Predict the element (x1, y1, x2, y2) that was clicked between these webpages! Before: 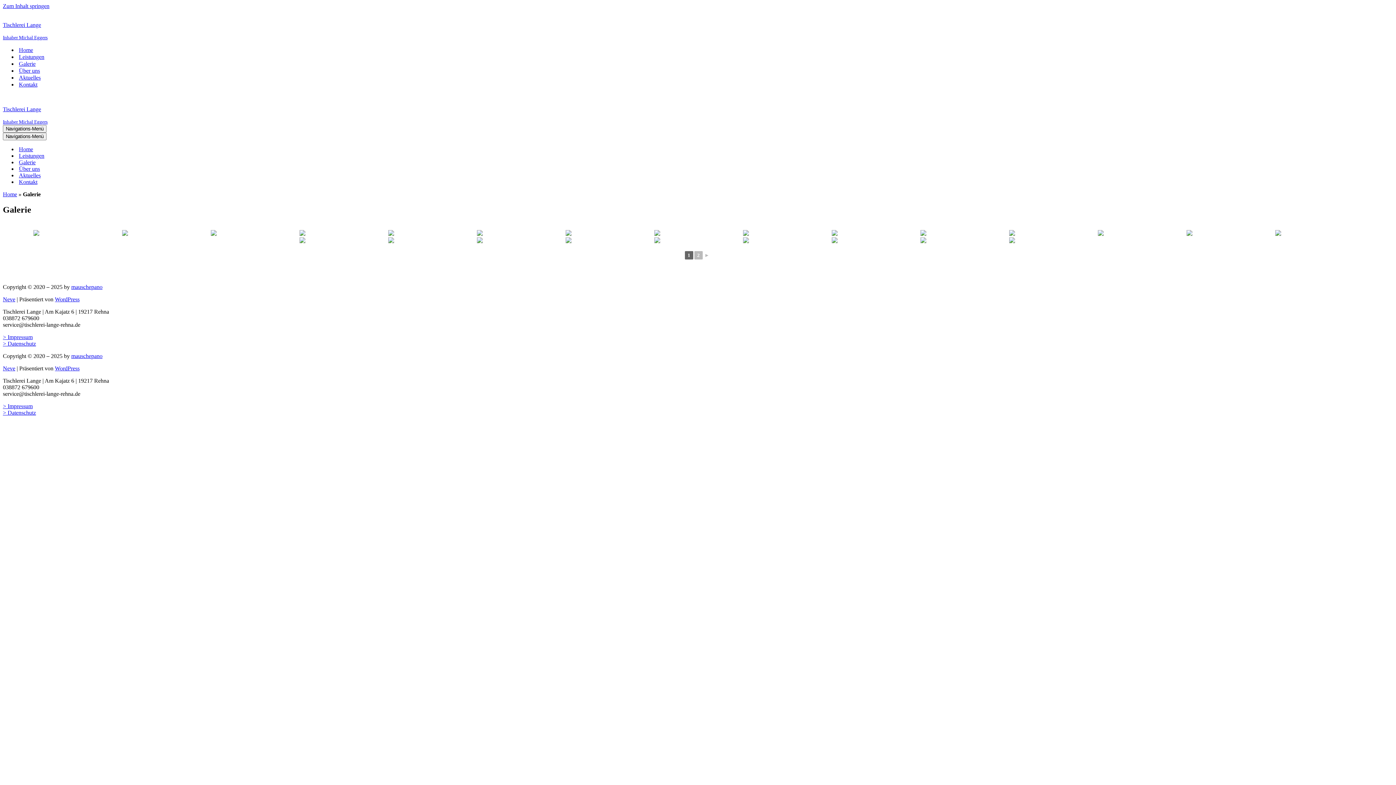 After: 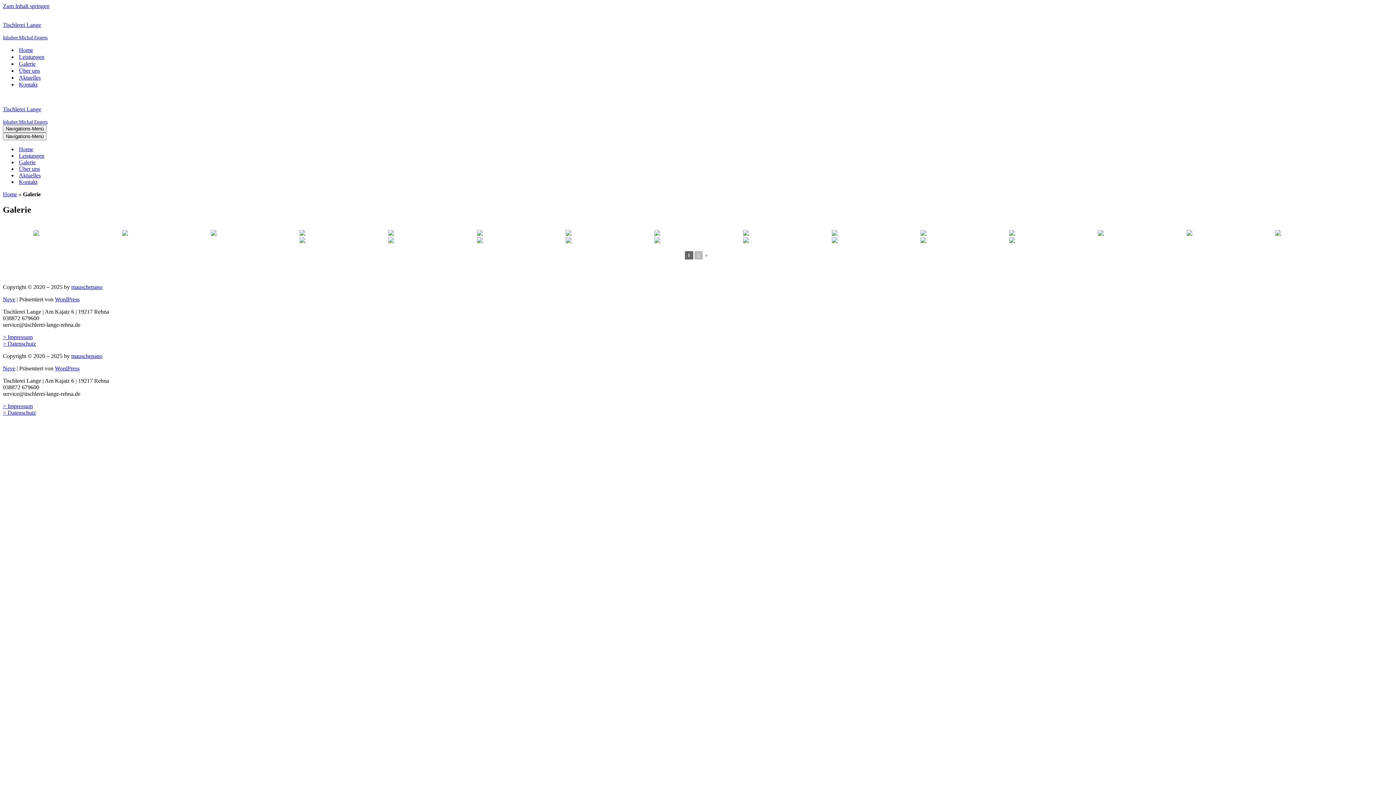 Action: bbox: (71, 353, 102, 359) label: mauschepano